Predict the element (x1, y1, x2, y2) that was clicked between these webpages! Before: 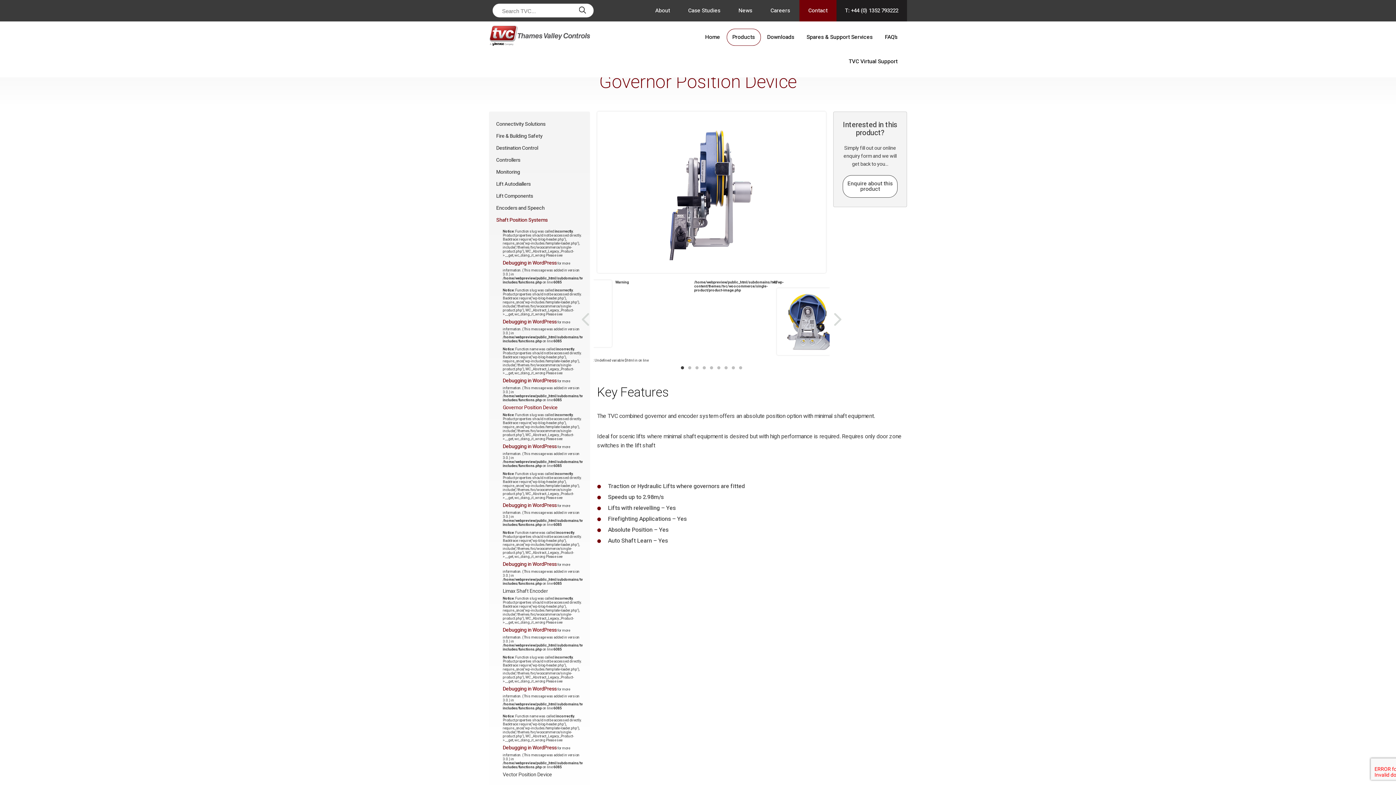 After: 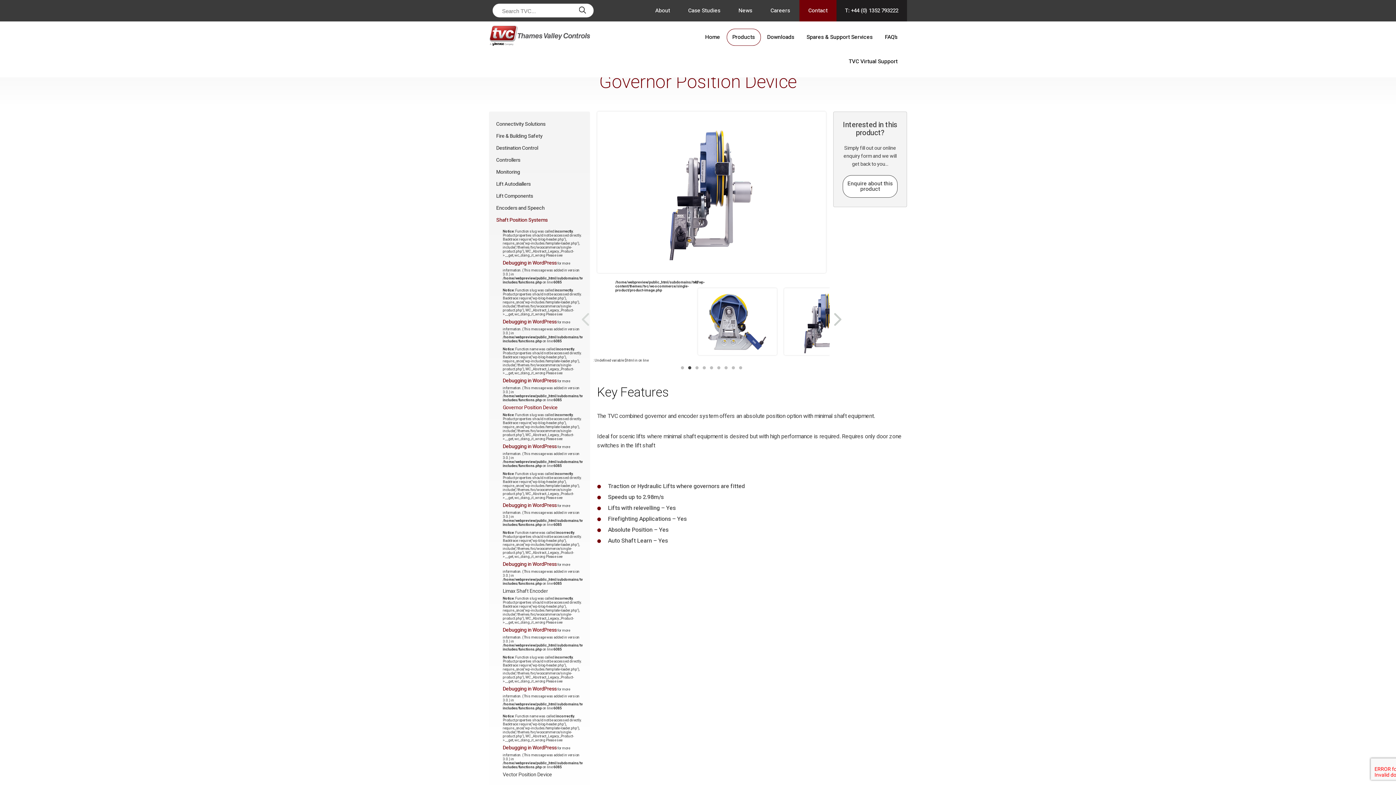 Action: label: Next bbox: (831, 313, 844, 326)